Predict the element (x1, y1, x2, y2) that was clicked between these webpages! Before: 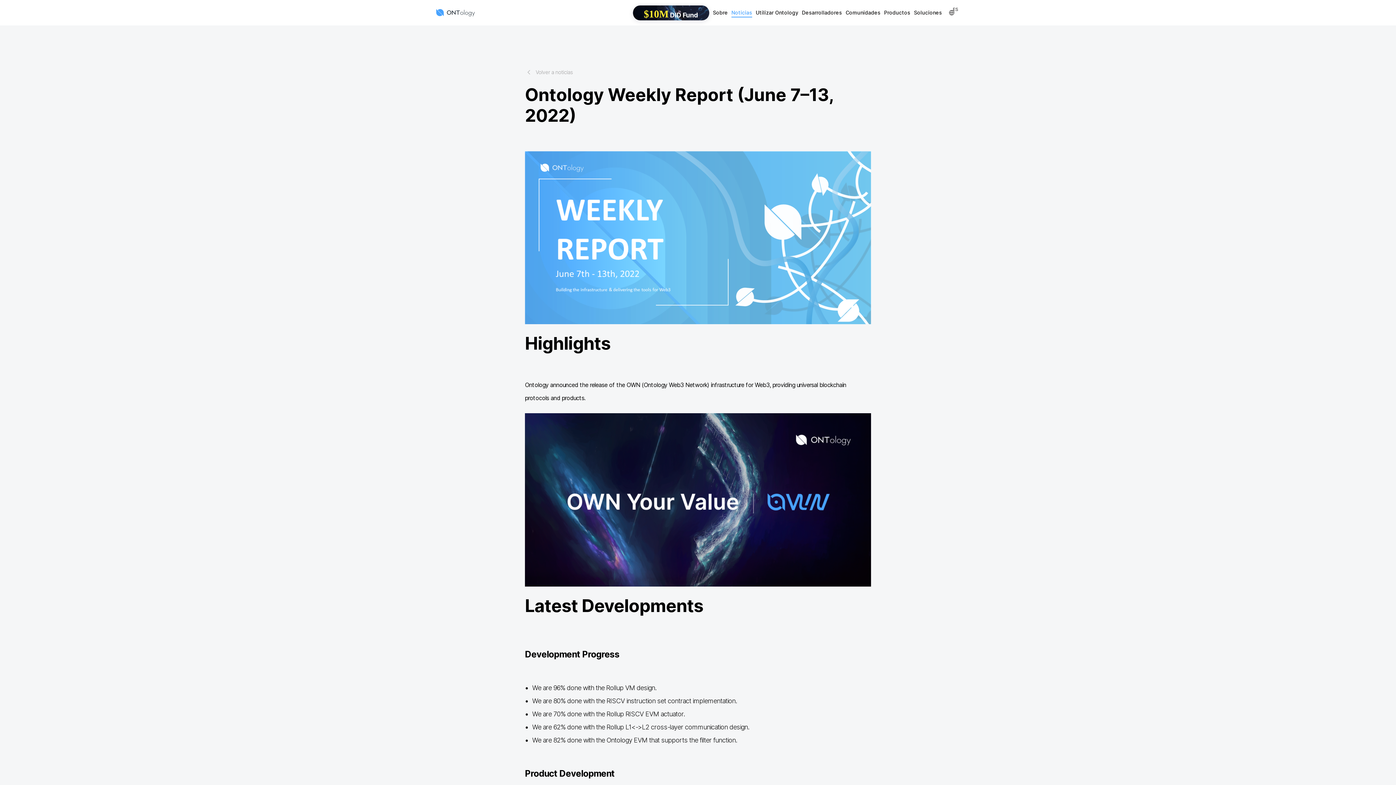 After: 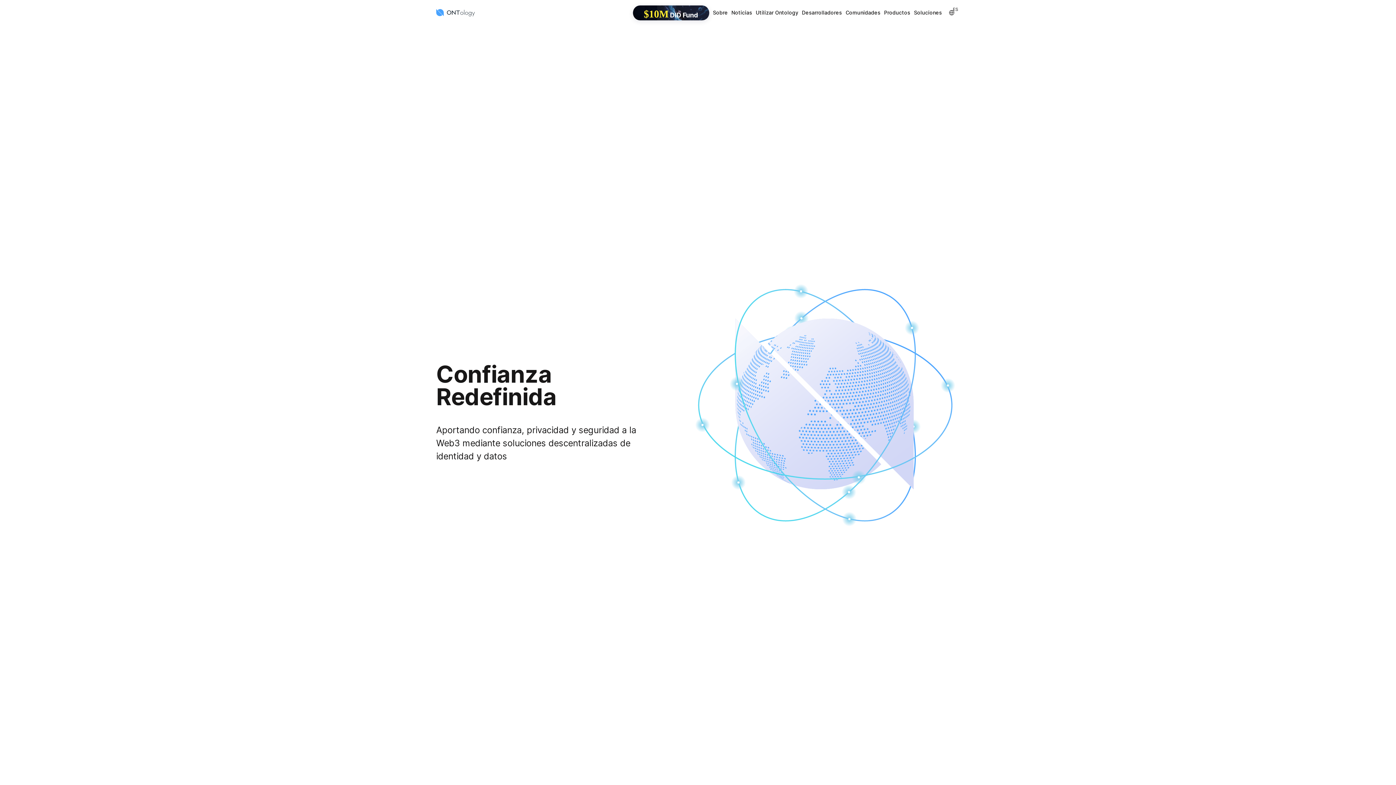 Action: bbox: (436, 9, 475, 16)